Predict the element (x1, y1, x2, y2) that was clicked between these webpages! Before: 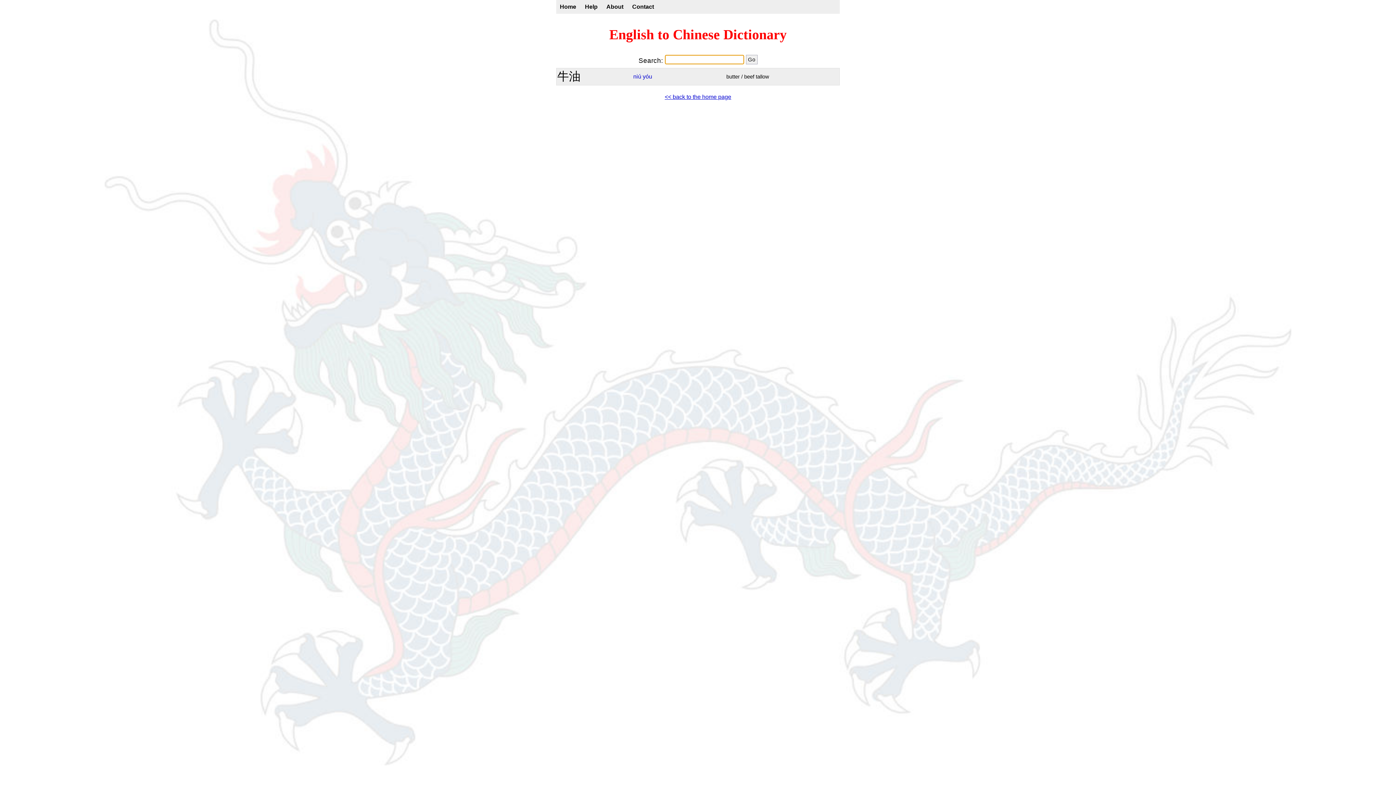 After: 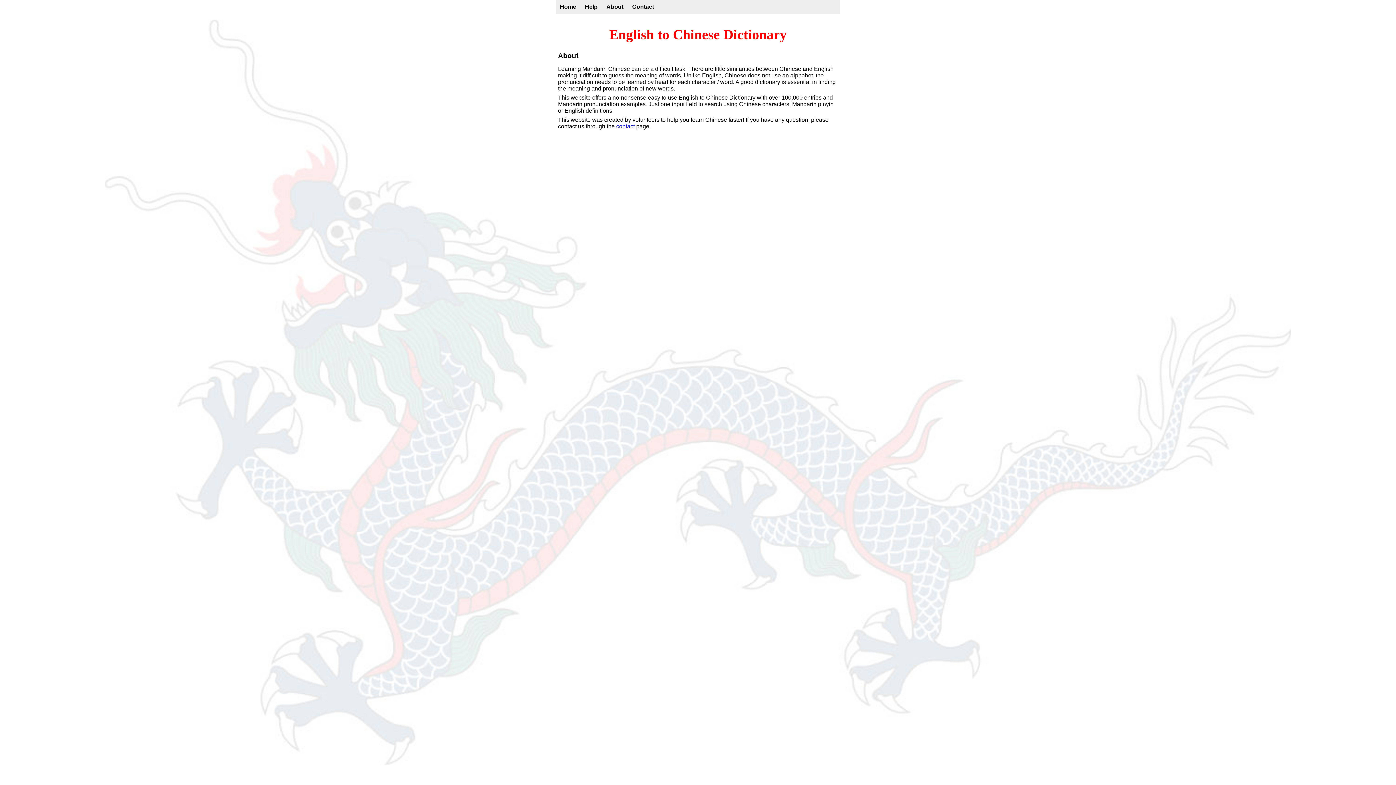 Action: label: About bbox: (602, 0, 627, 13)